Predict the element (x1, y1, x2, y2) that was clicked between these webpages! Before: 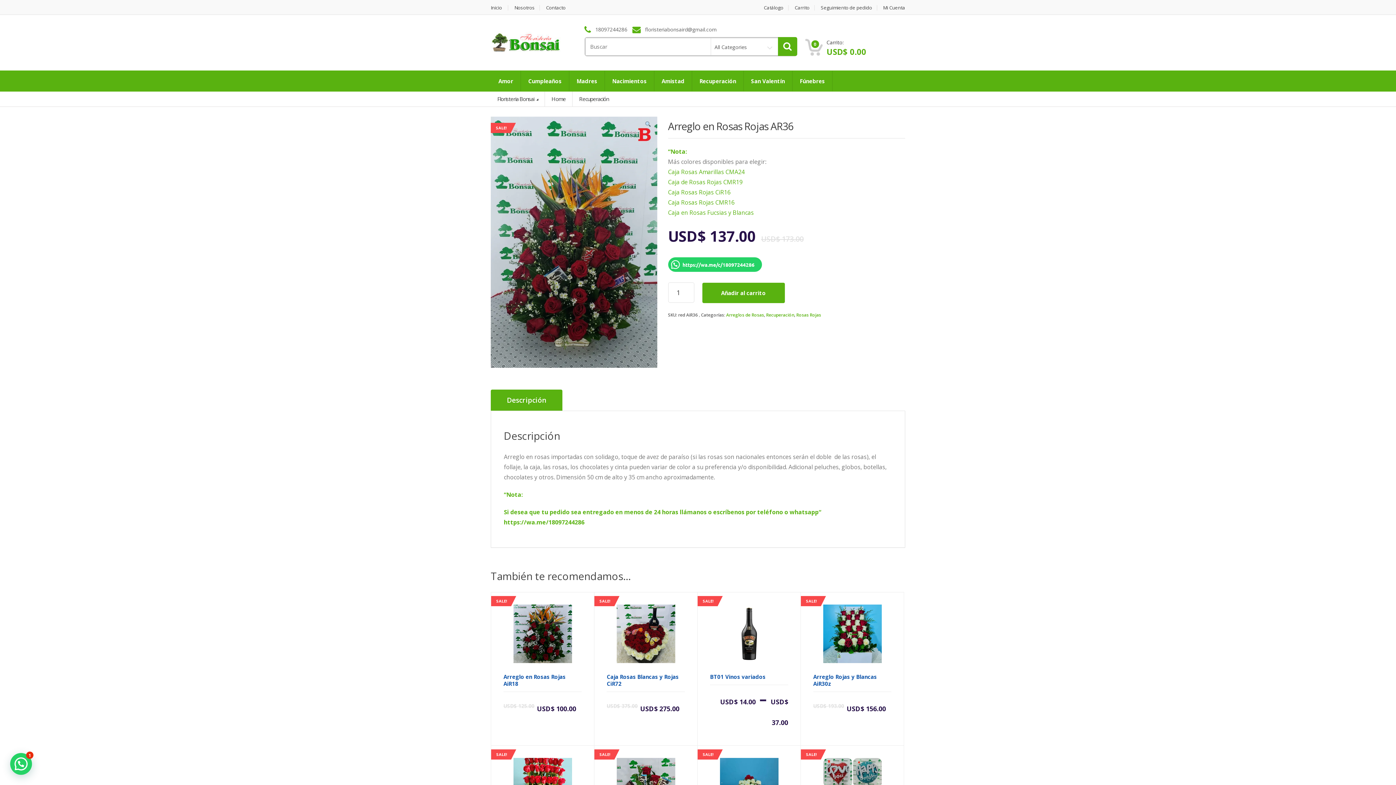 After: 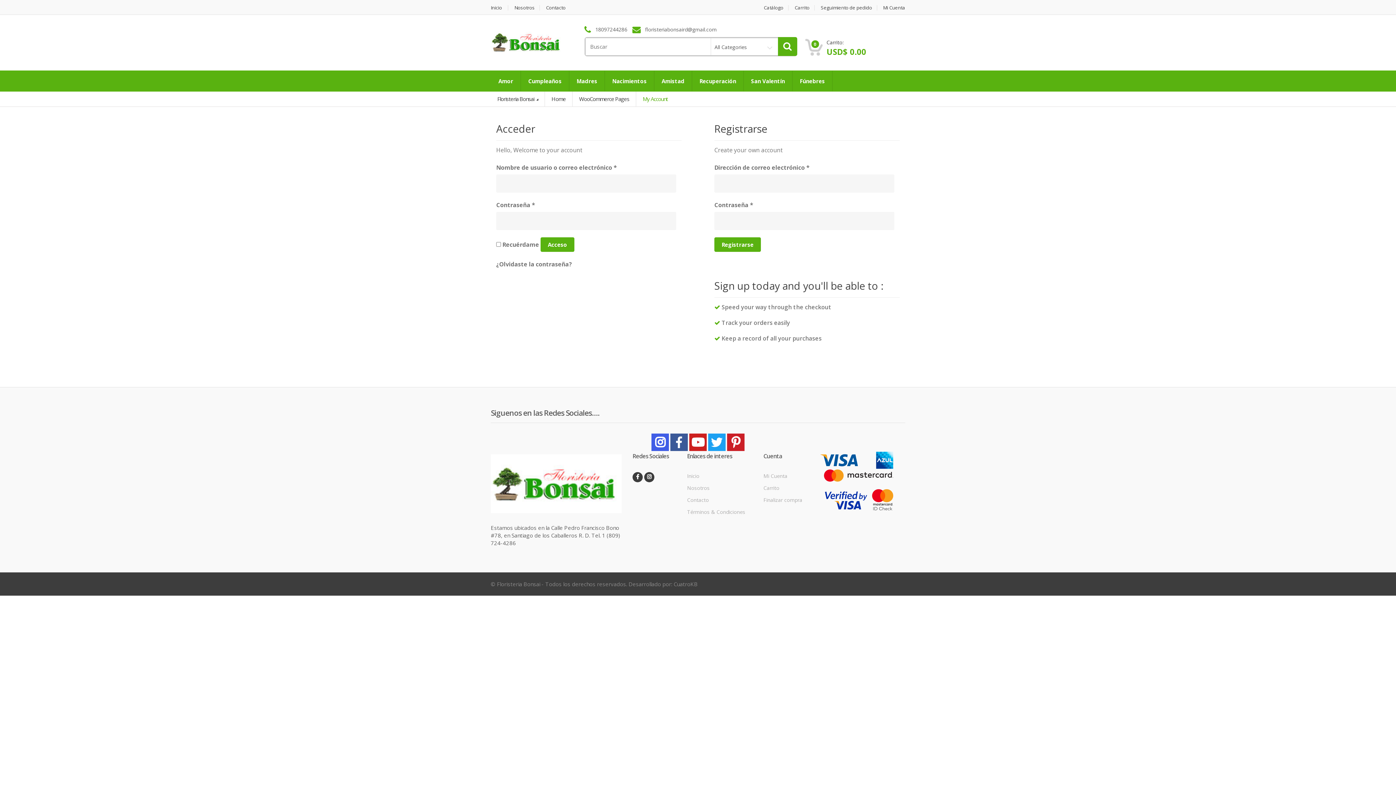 Action: label: Mi Cuenta bbox: (878, 5, 905, 10)